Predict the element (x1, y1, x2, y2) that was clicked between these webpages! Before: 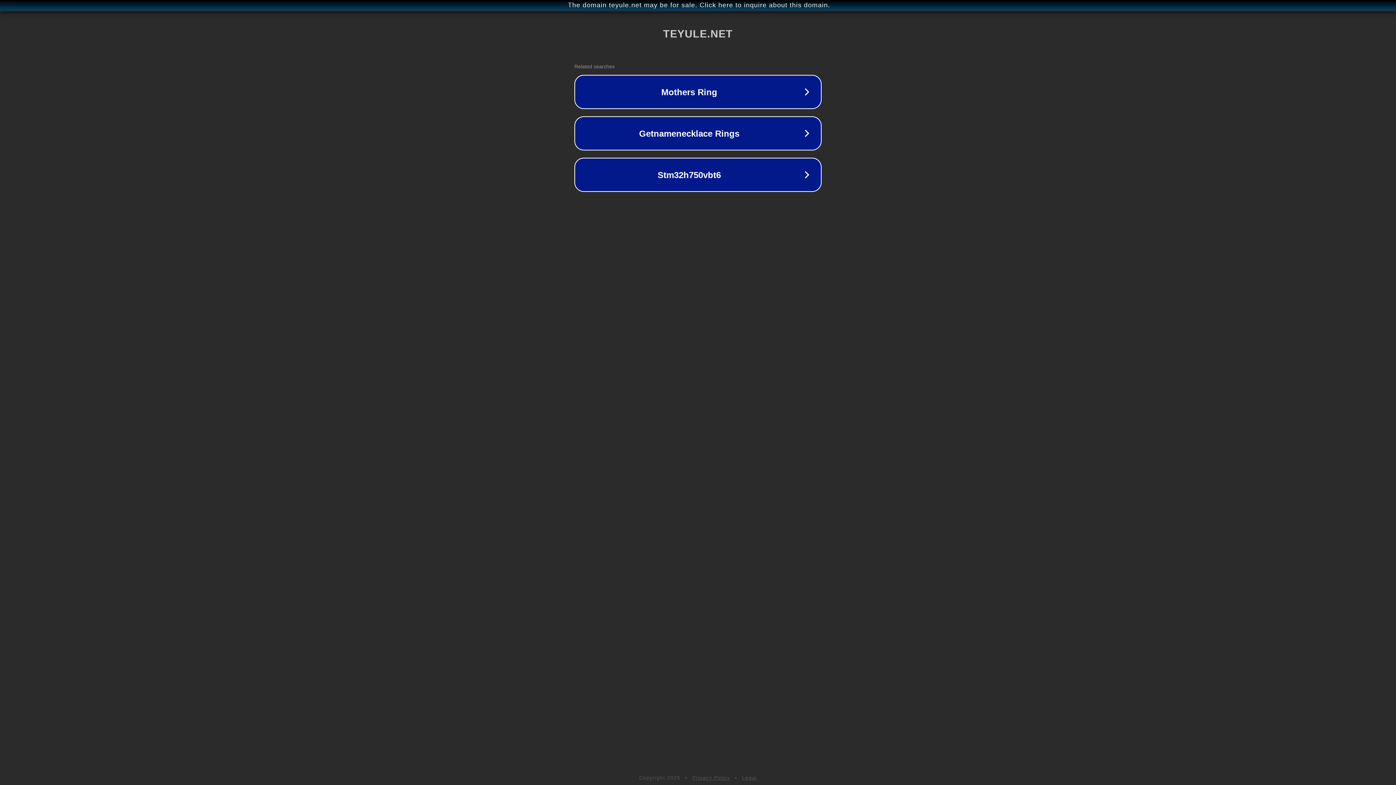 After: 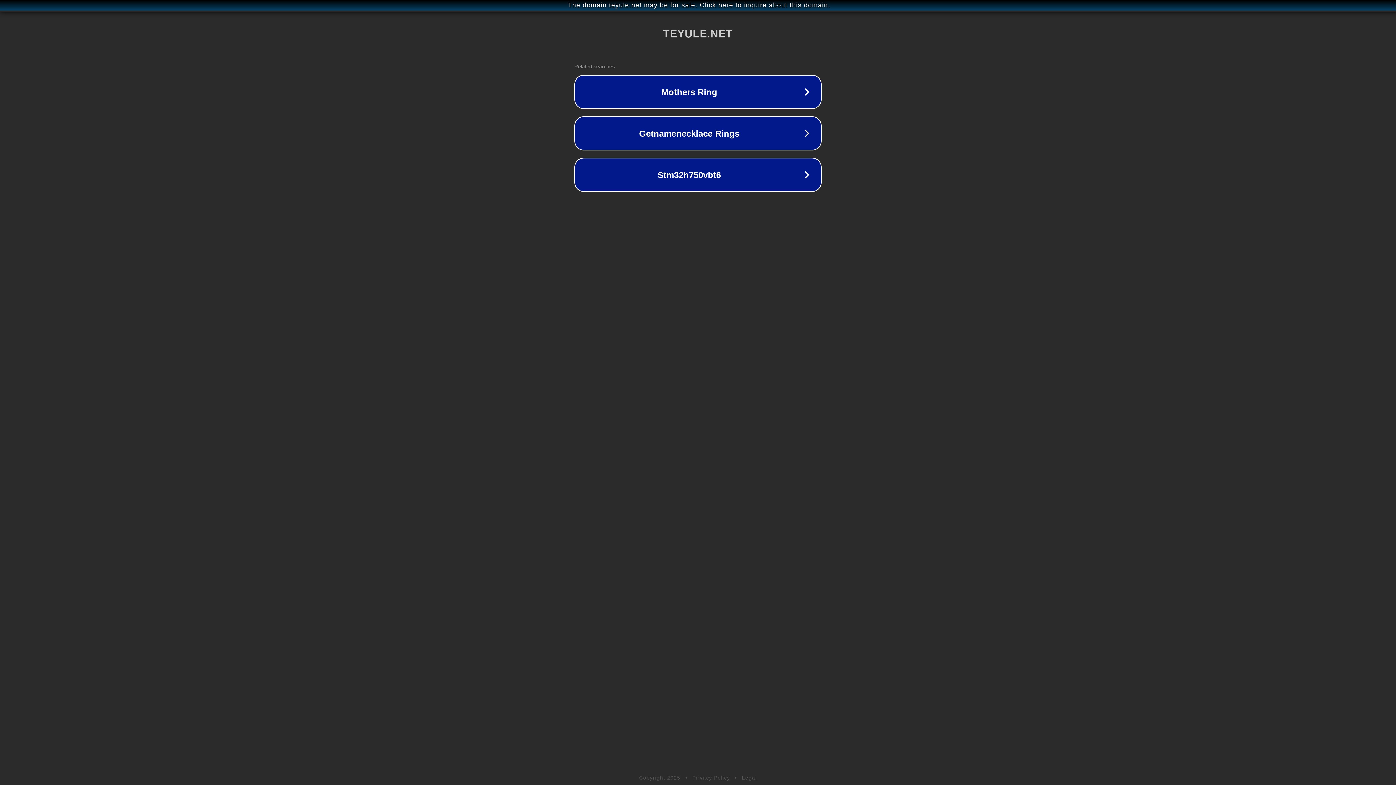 Action: bbox: (742, 775, 757, 781) label: Legal